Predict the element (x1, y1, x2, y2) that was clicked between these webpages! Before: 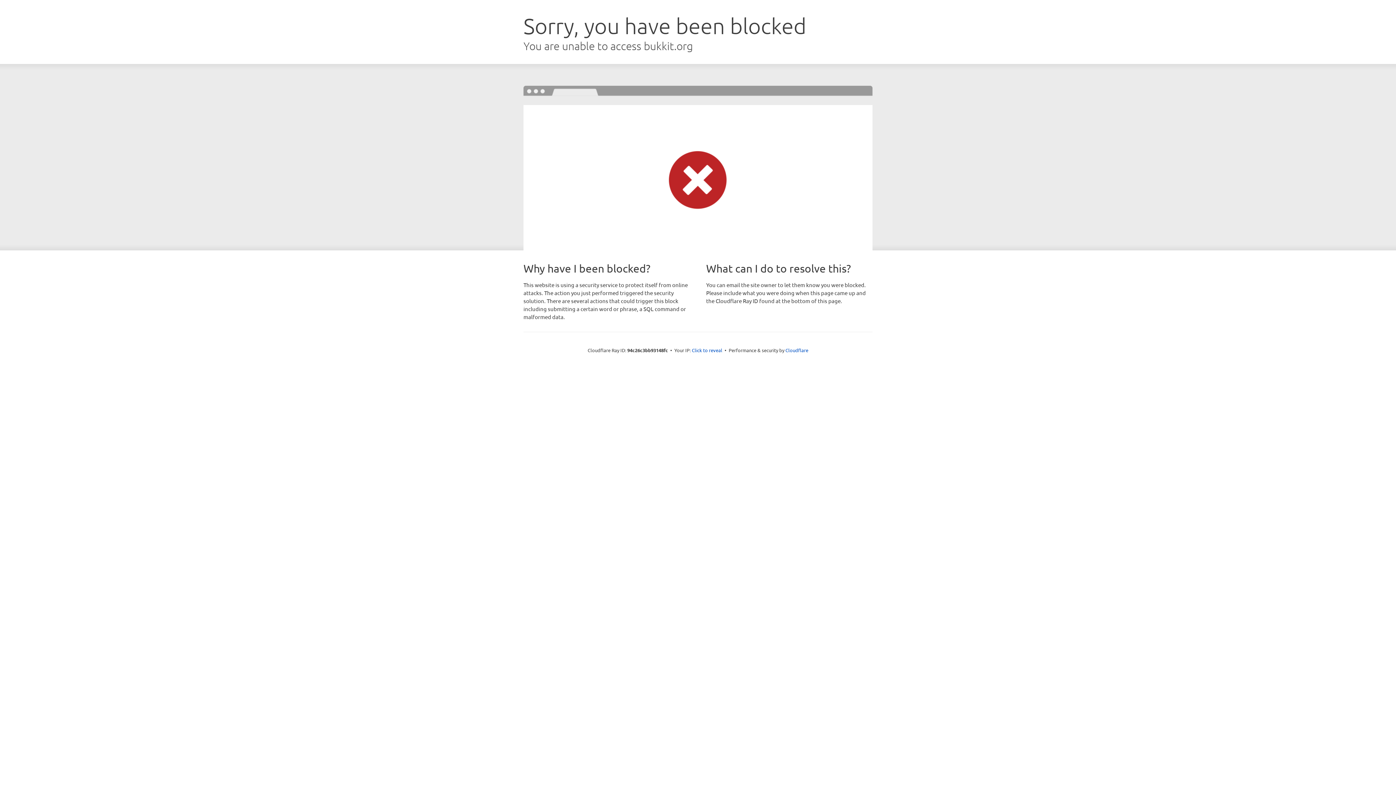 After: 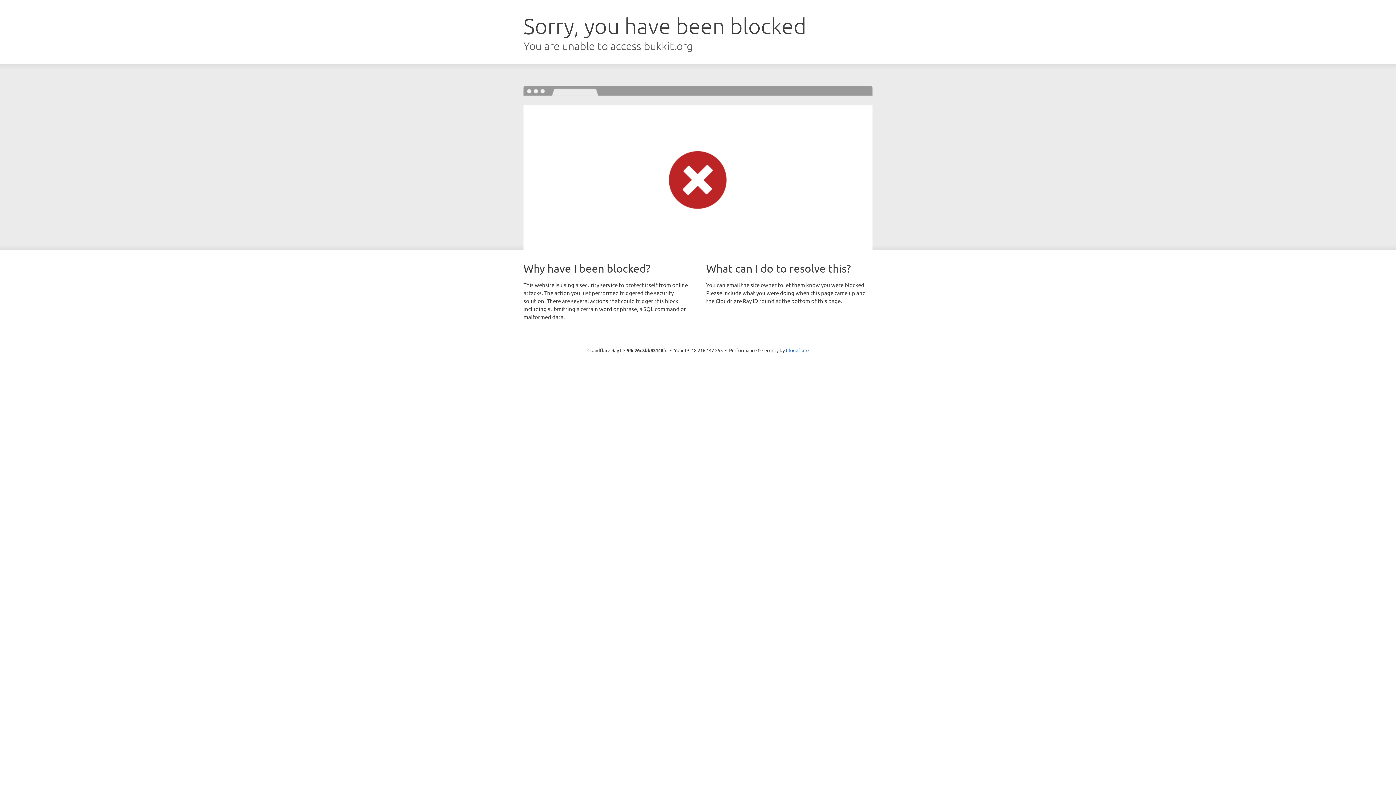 Action: label: Click to reveal bbox: (692, 346, 722, 353)